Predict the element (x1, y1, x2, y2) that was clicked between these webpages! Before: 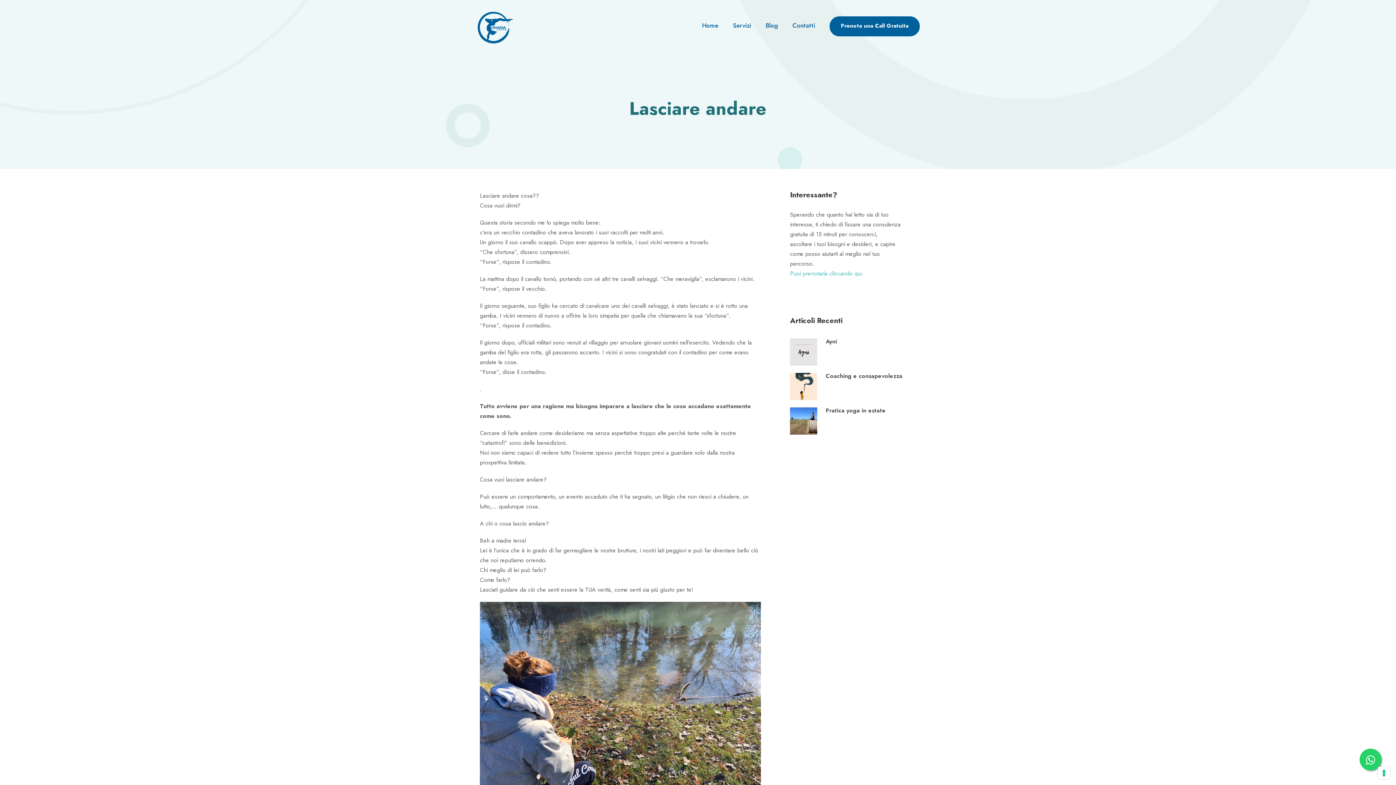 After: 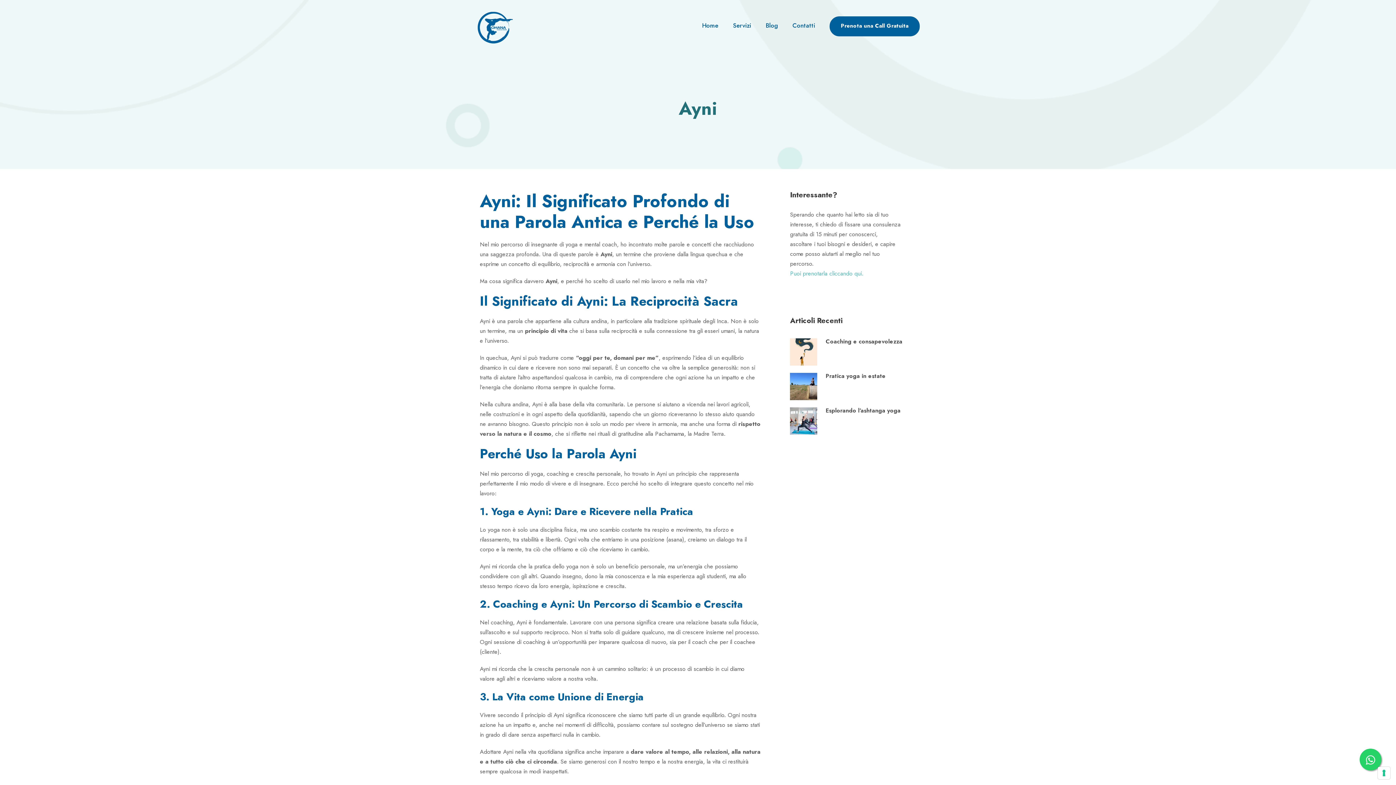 Action: label: Ayni bbox: (825, 337, 837, 345)